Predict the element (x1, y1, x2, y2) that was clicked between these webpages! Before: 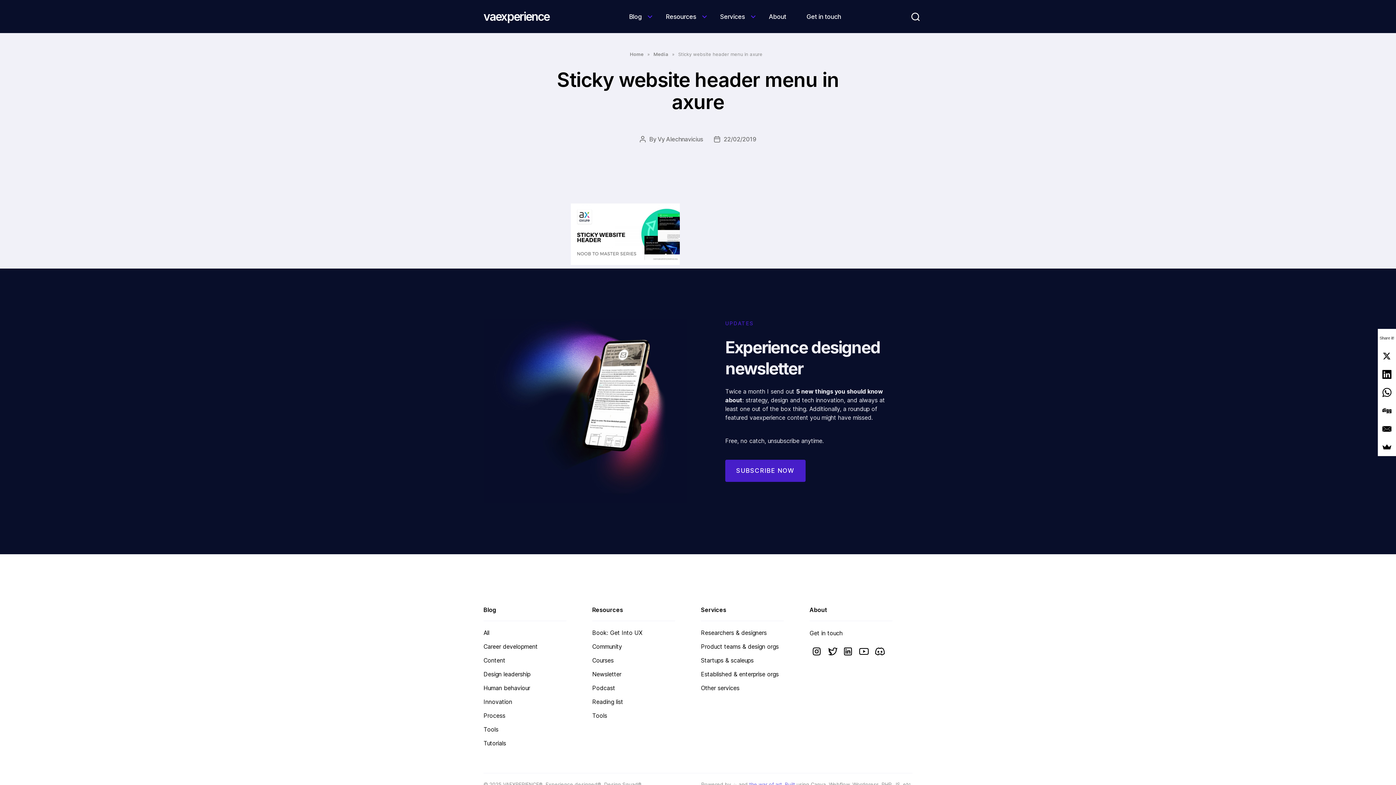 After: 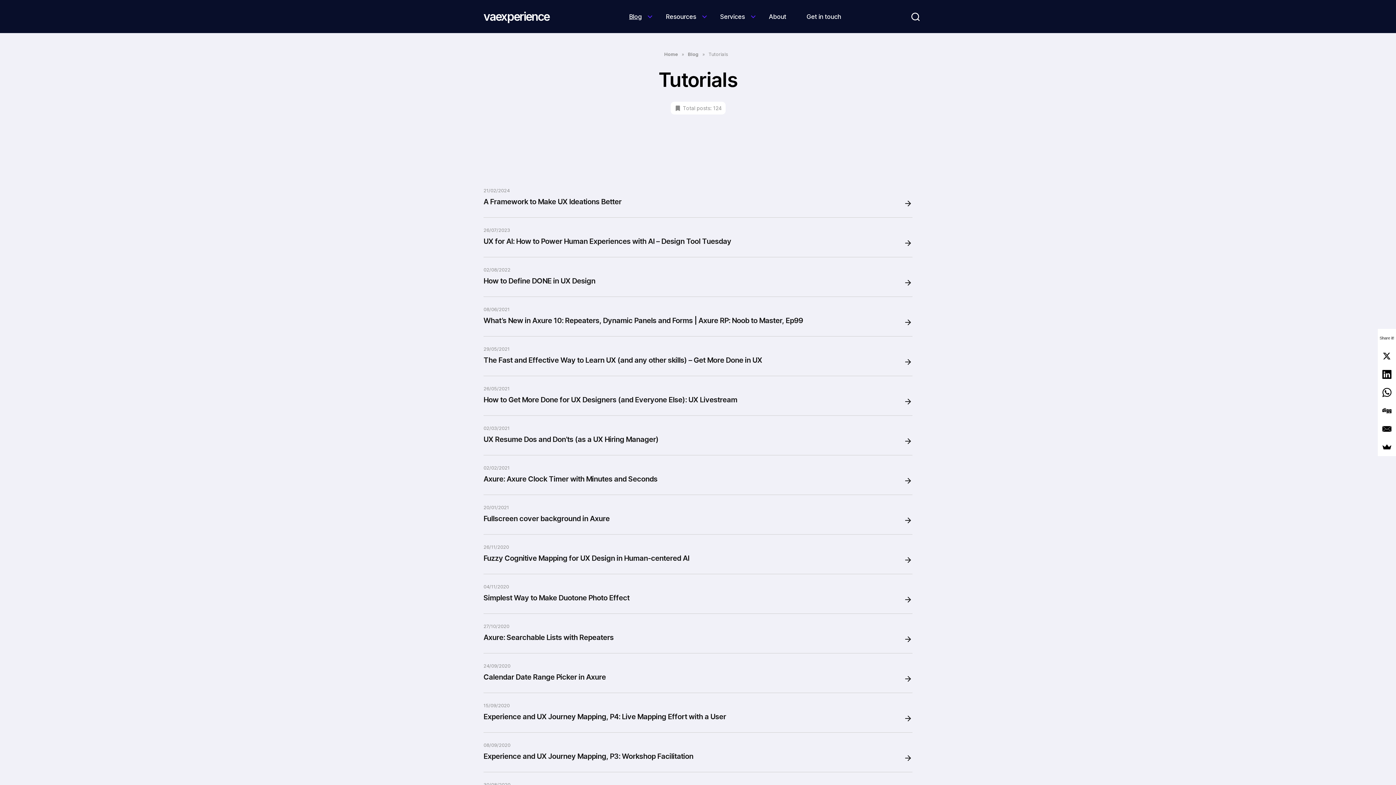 Action: label: Tutorials bbox: (483, 739, 566, 748)